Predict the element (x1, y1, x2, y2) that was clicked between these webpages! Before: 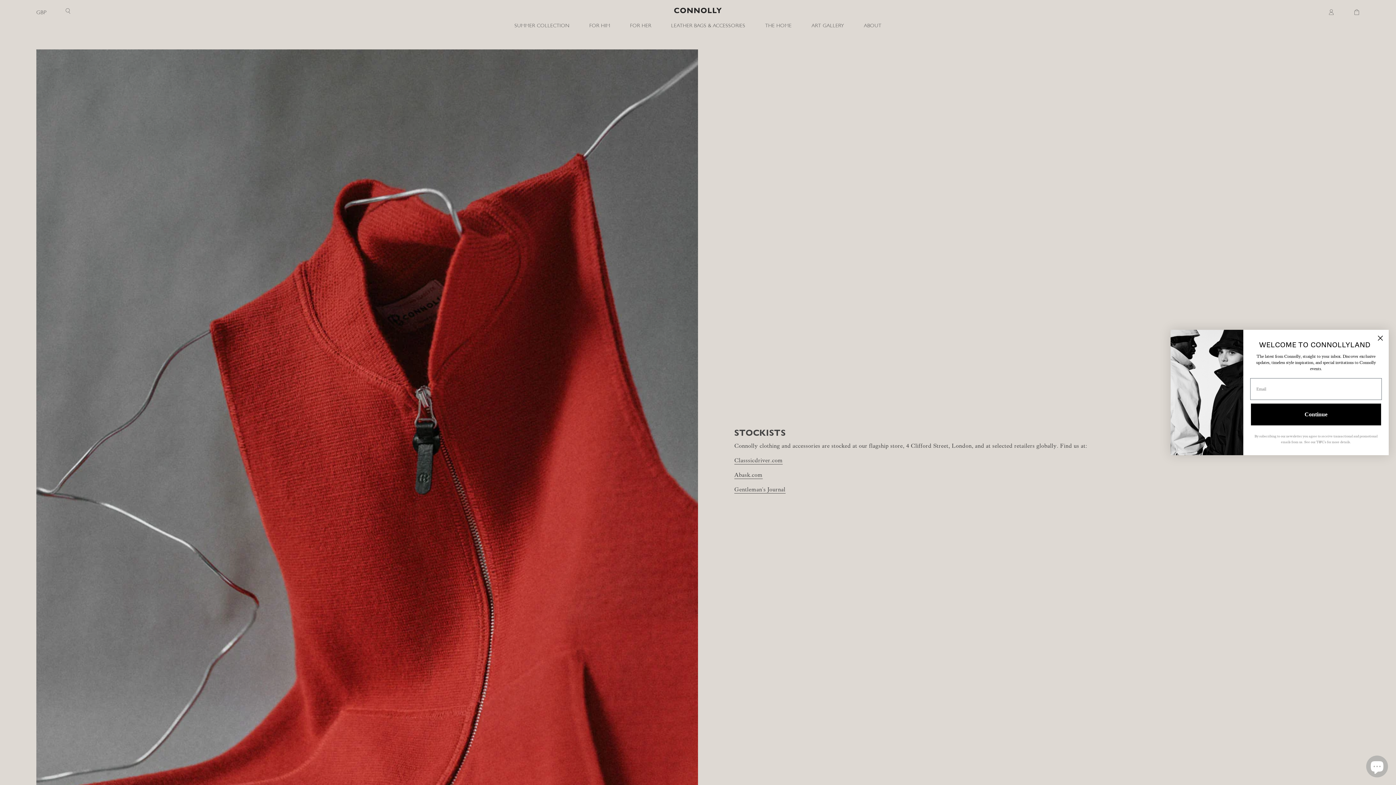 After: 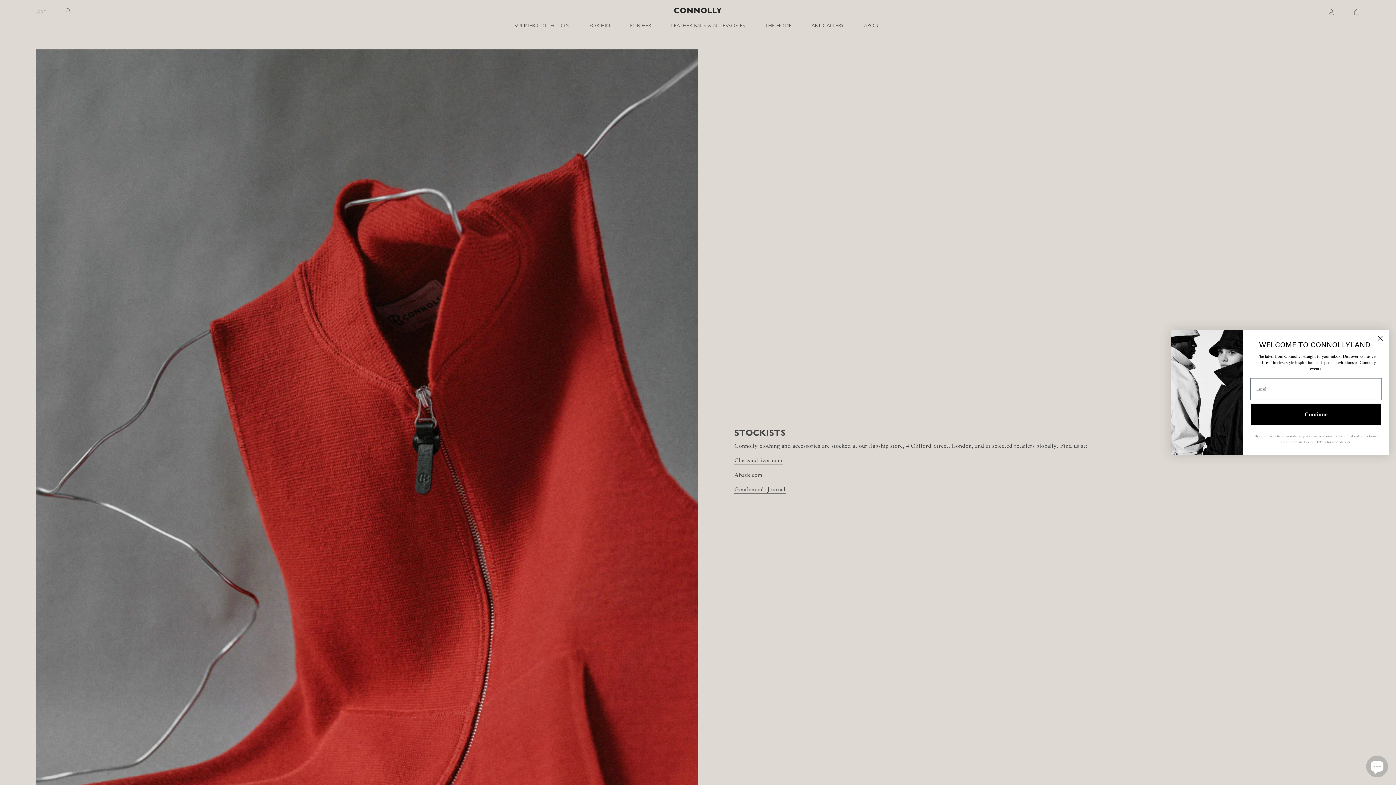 Action: bbox: (734, 487, 785, 493) label: Gentleman's Journal